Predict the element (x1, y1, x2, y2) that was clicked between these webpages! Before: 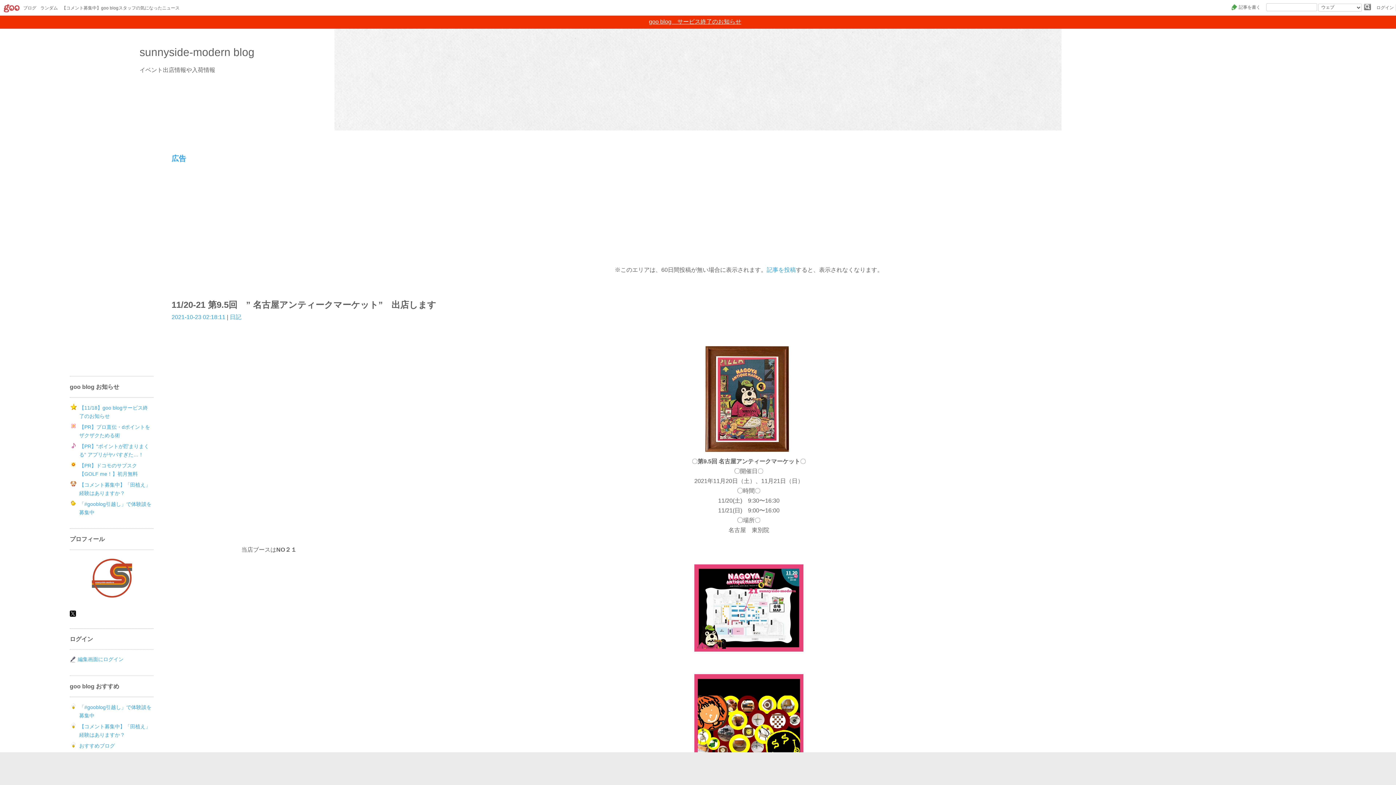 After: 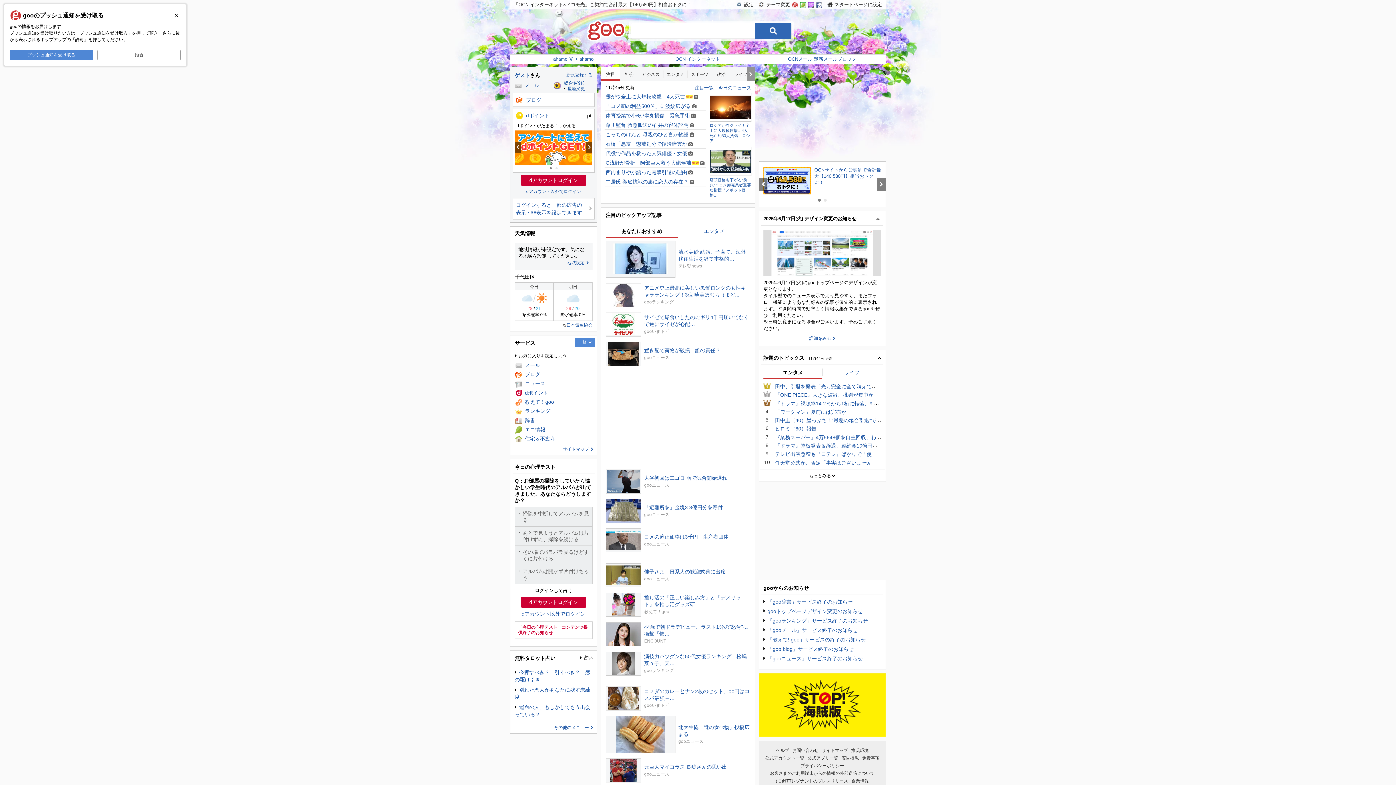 Action: bbox: (3, 4, 19, 12)